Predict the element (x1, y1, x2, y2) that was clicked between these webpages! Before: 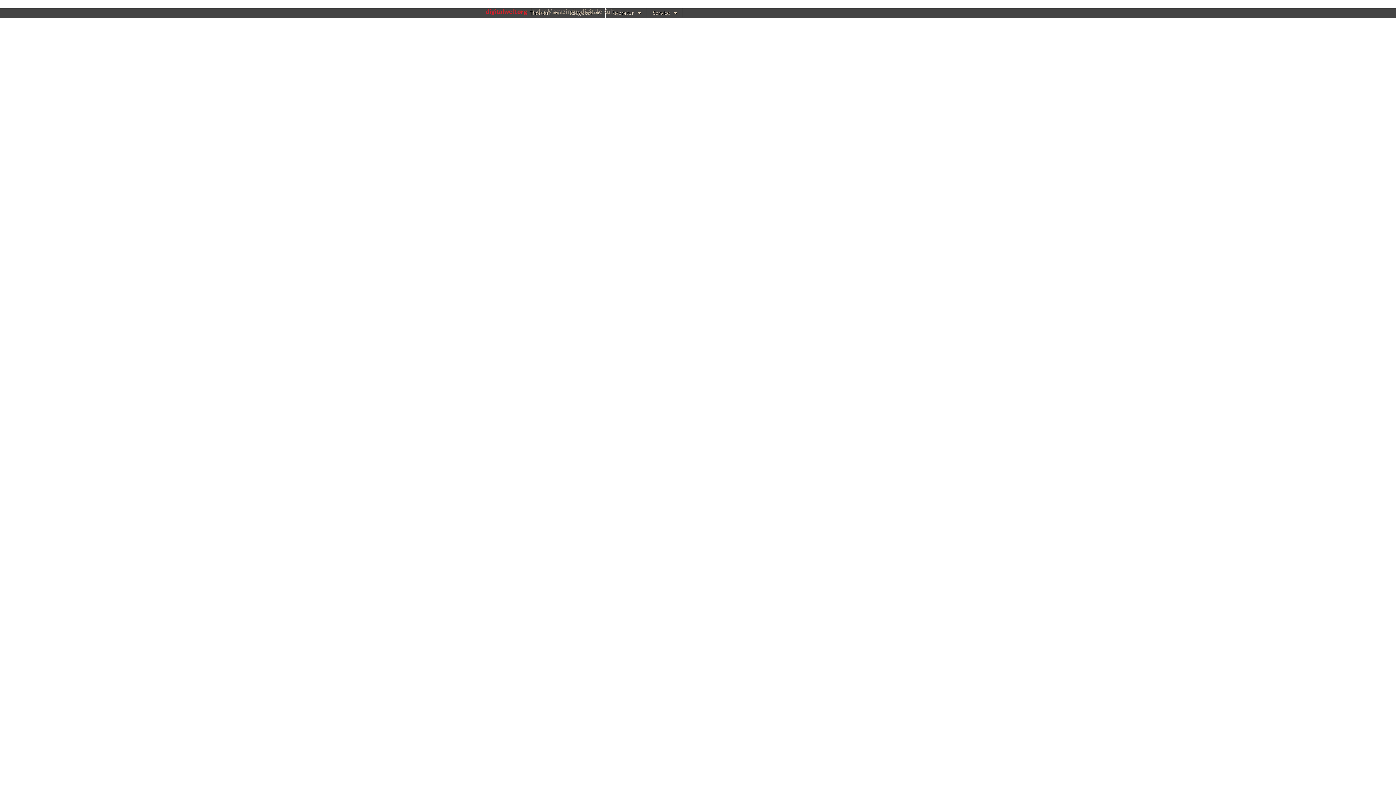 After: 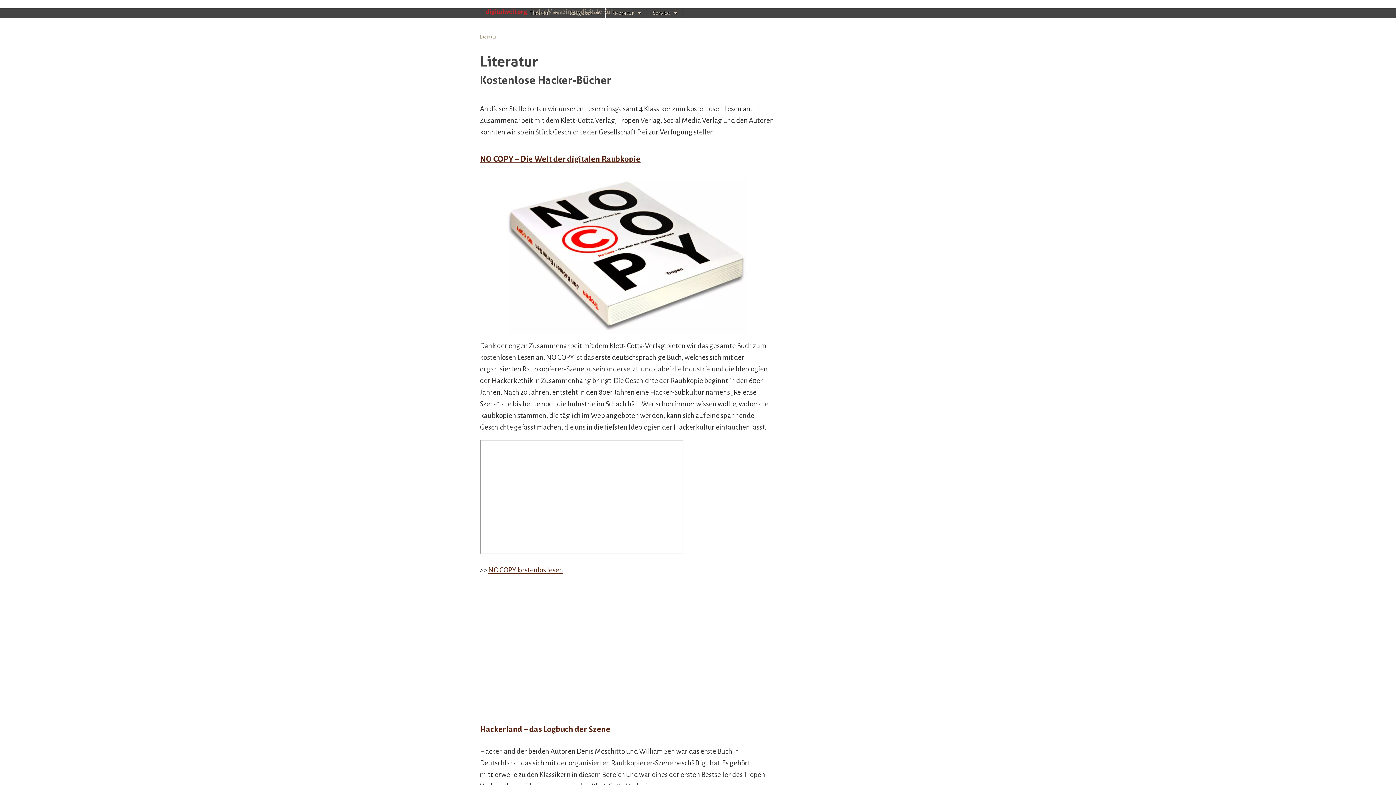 Action: bbox: (606, 8, 646, 18) label: Literatur